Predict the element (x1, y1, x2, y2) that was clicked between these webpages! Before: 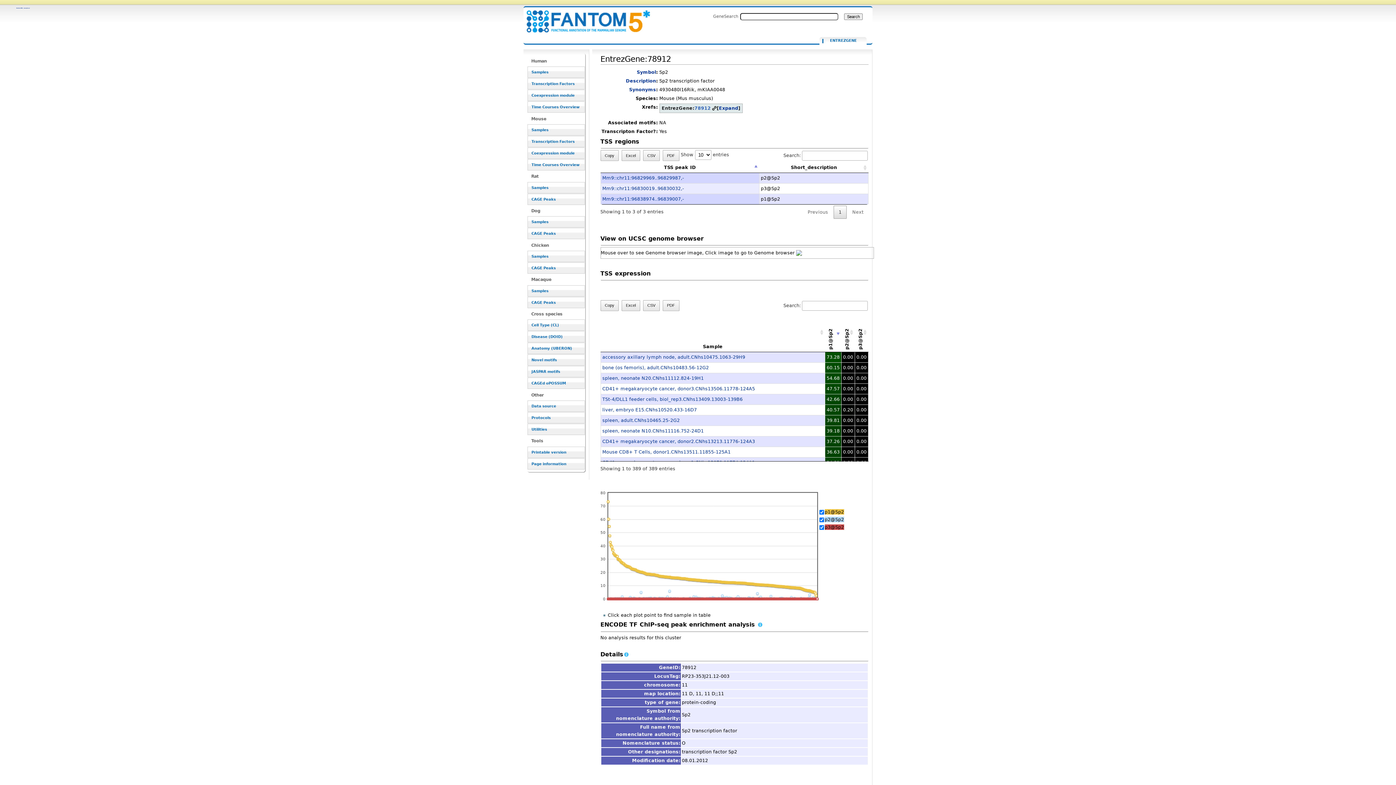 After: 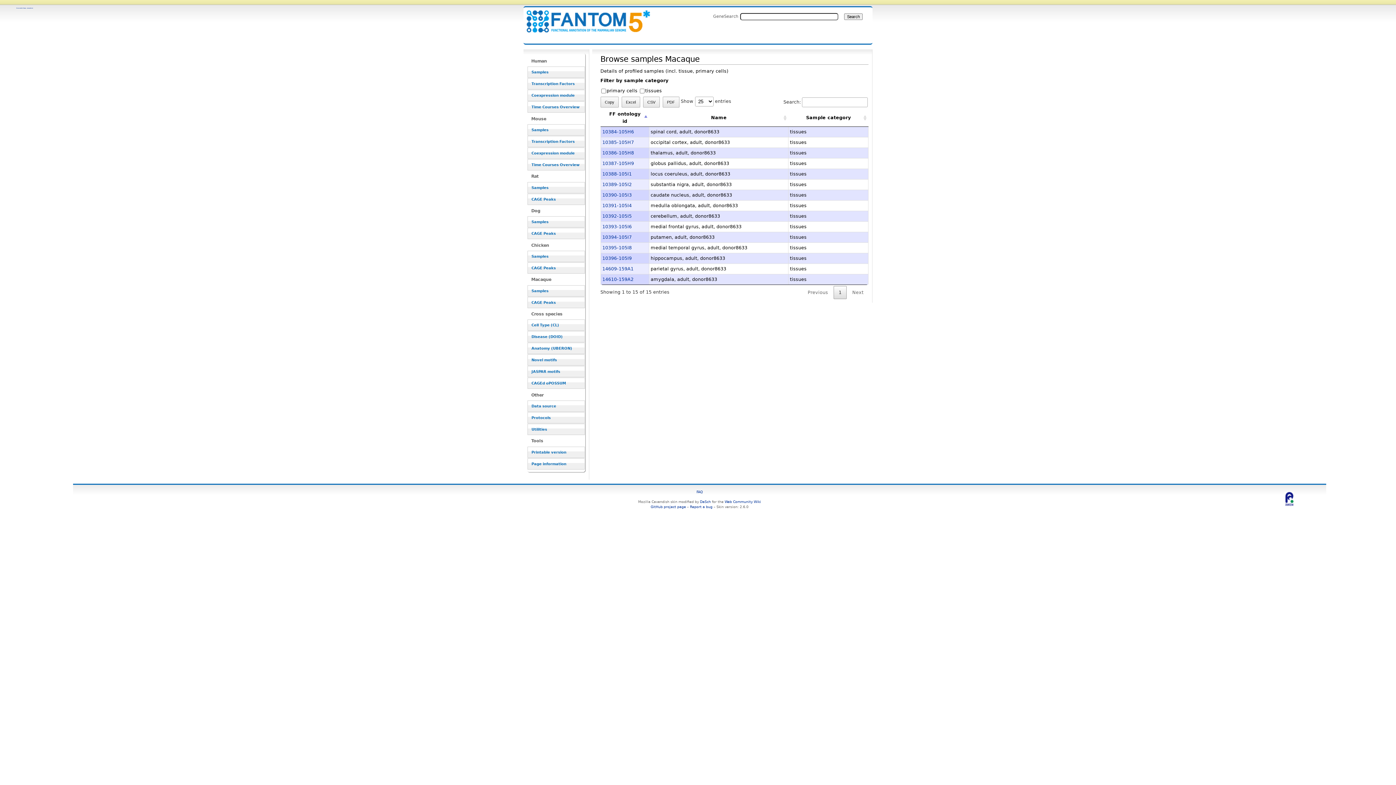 Action: label: Samples bbox: (527, 285, 585, 296)